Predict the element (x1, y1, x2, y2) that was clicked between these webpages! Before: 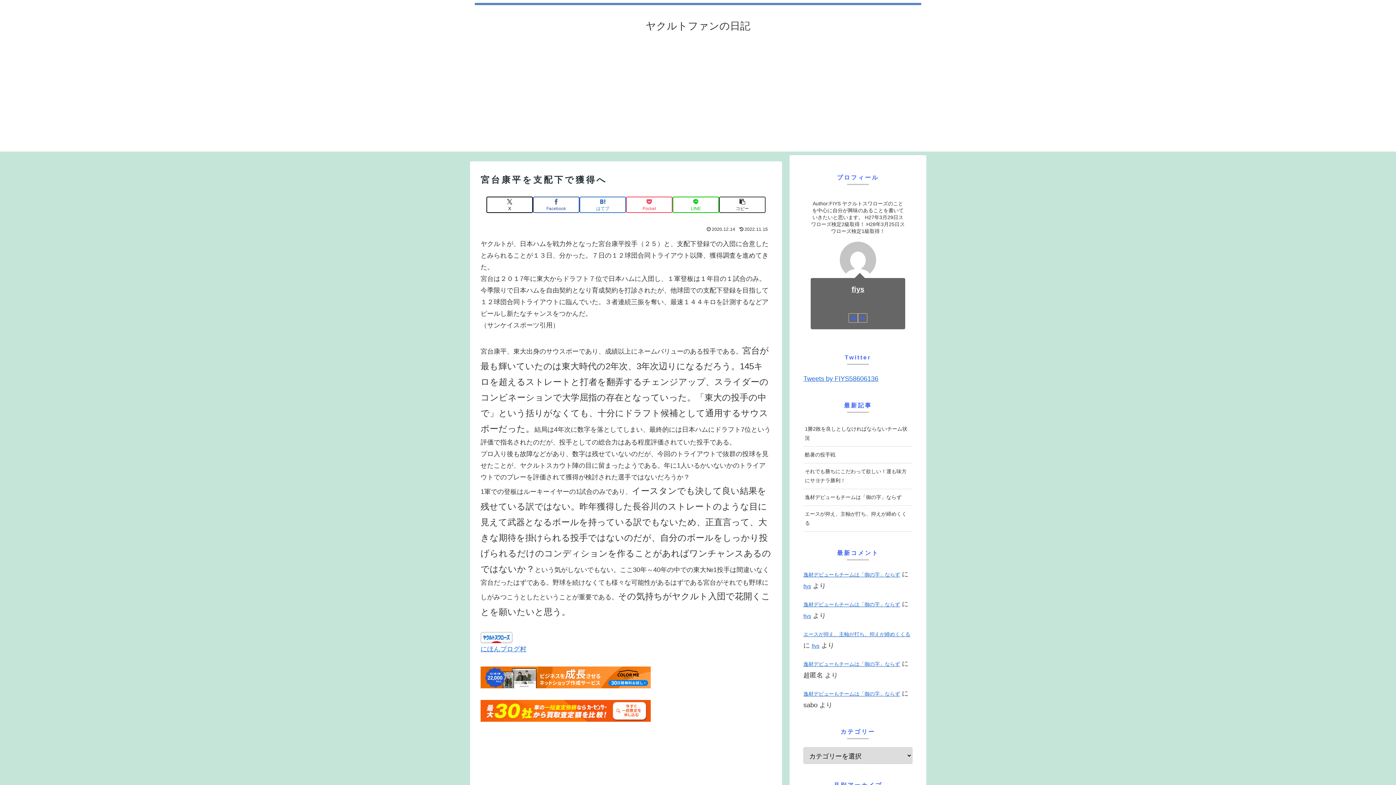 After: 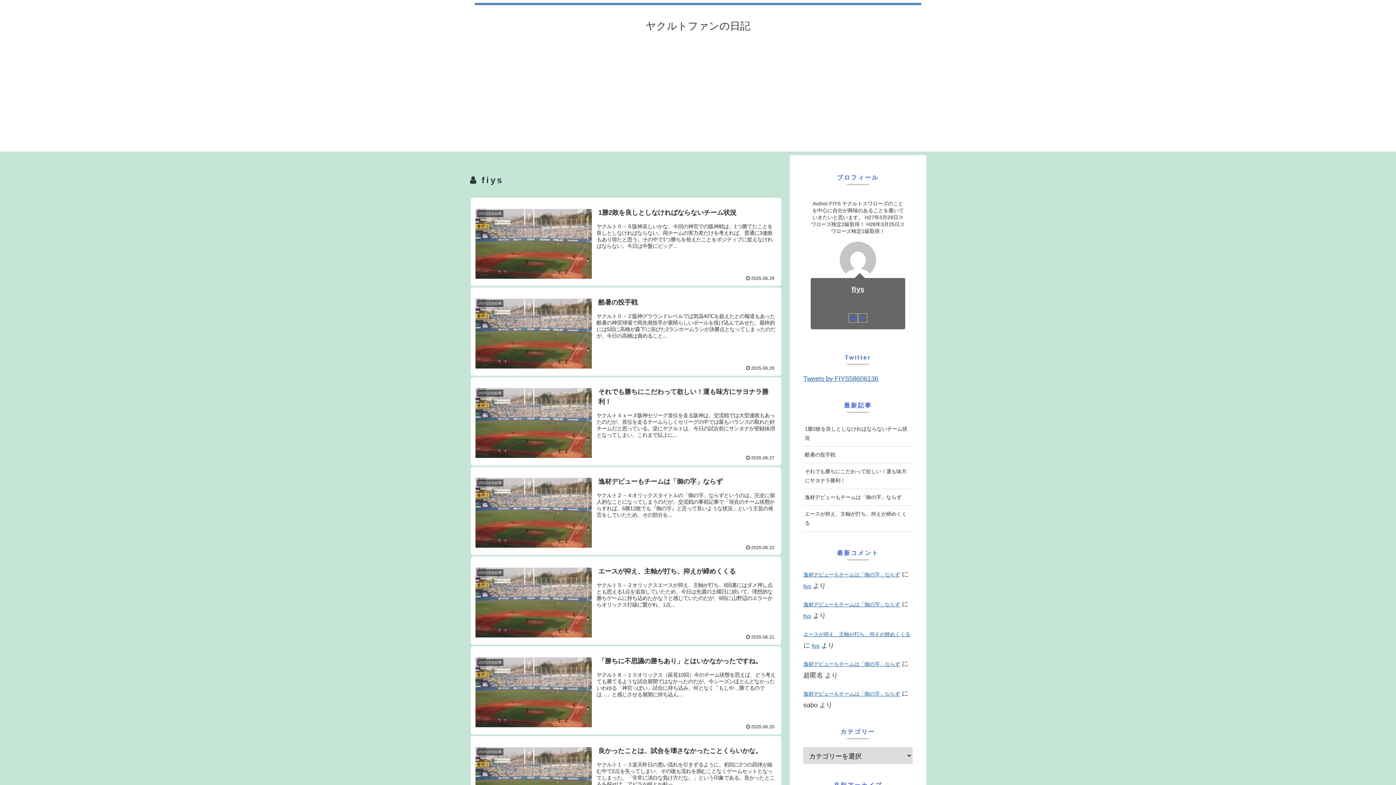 Action: bbox: (812, 643, 819, 649) label: fiys